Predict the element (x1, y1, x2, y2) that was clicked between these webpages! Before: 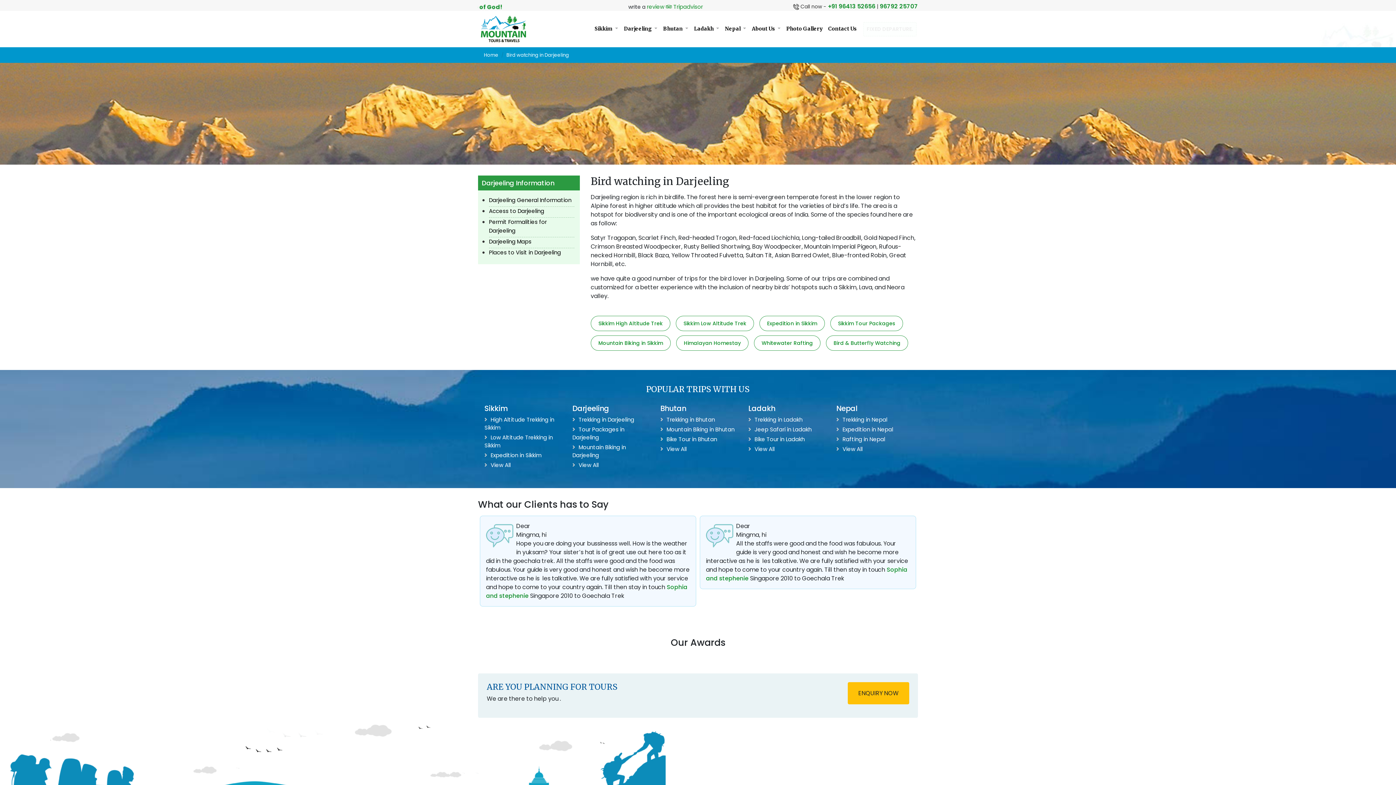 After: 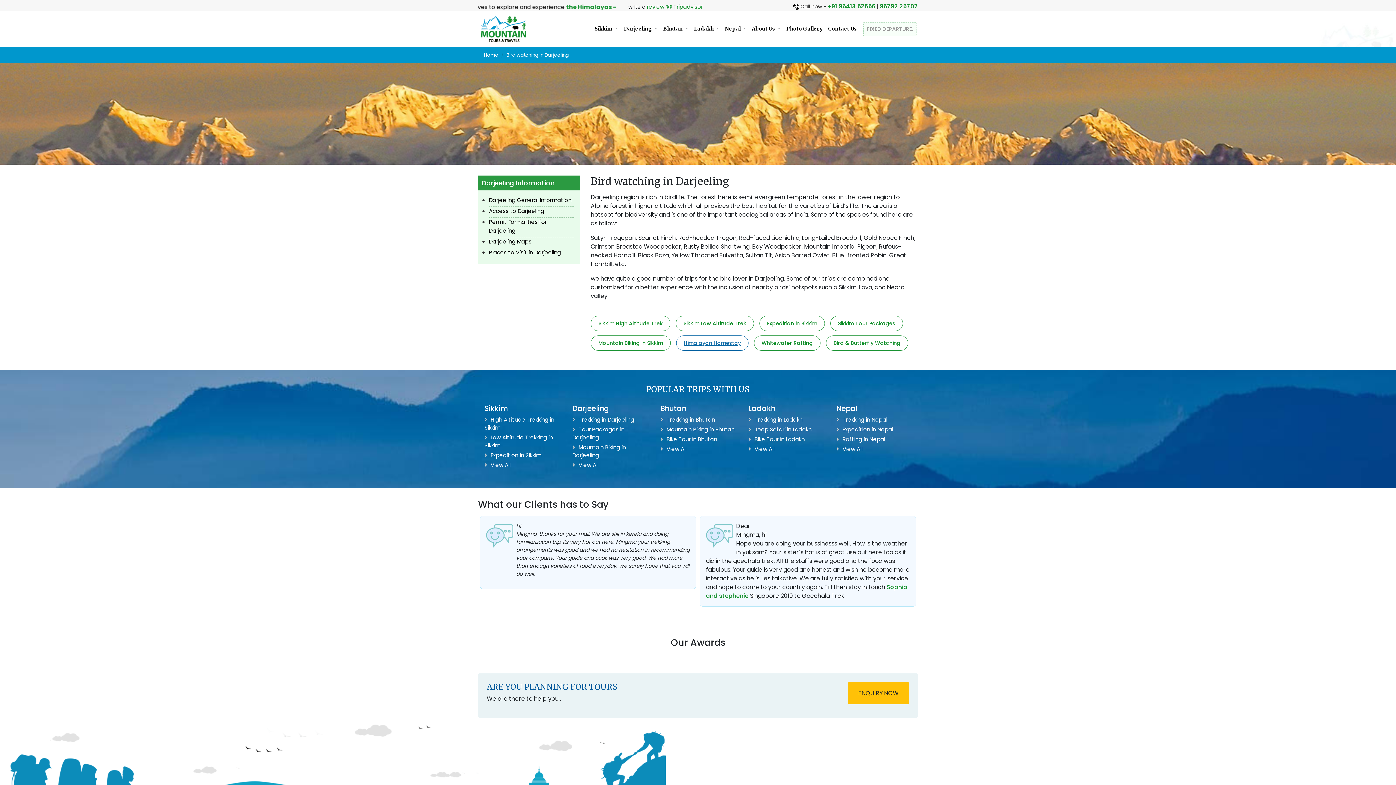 Action: bbox: (676, 335, 748, 350) label: Himalayan Homestay